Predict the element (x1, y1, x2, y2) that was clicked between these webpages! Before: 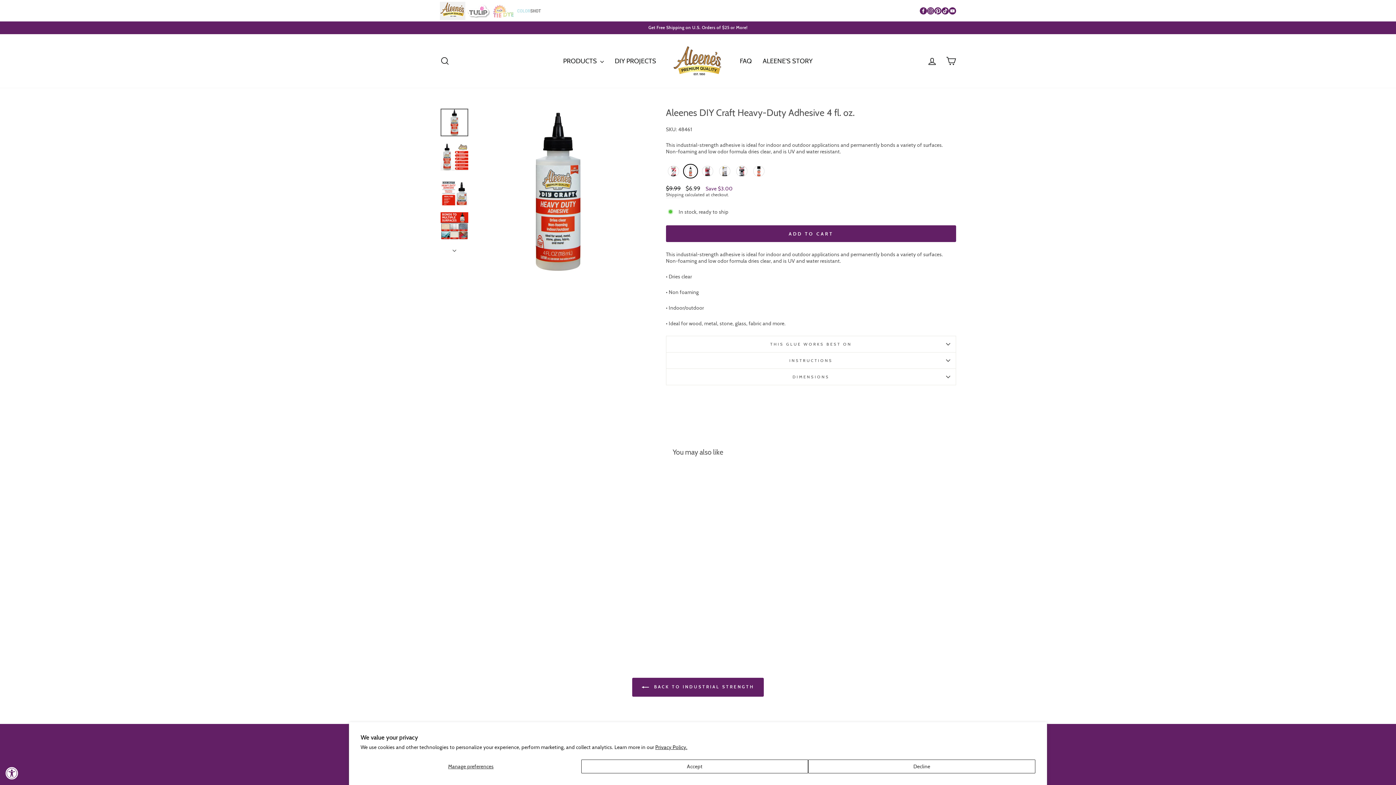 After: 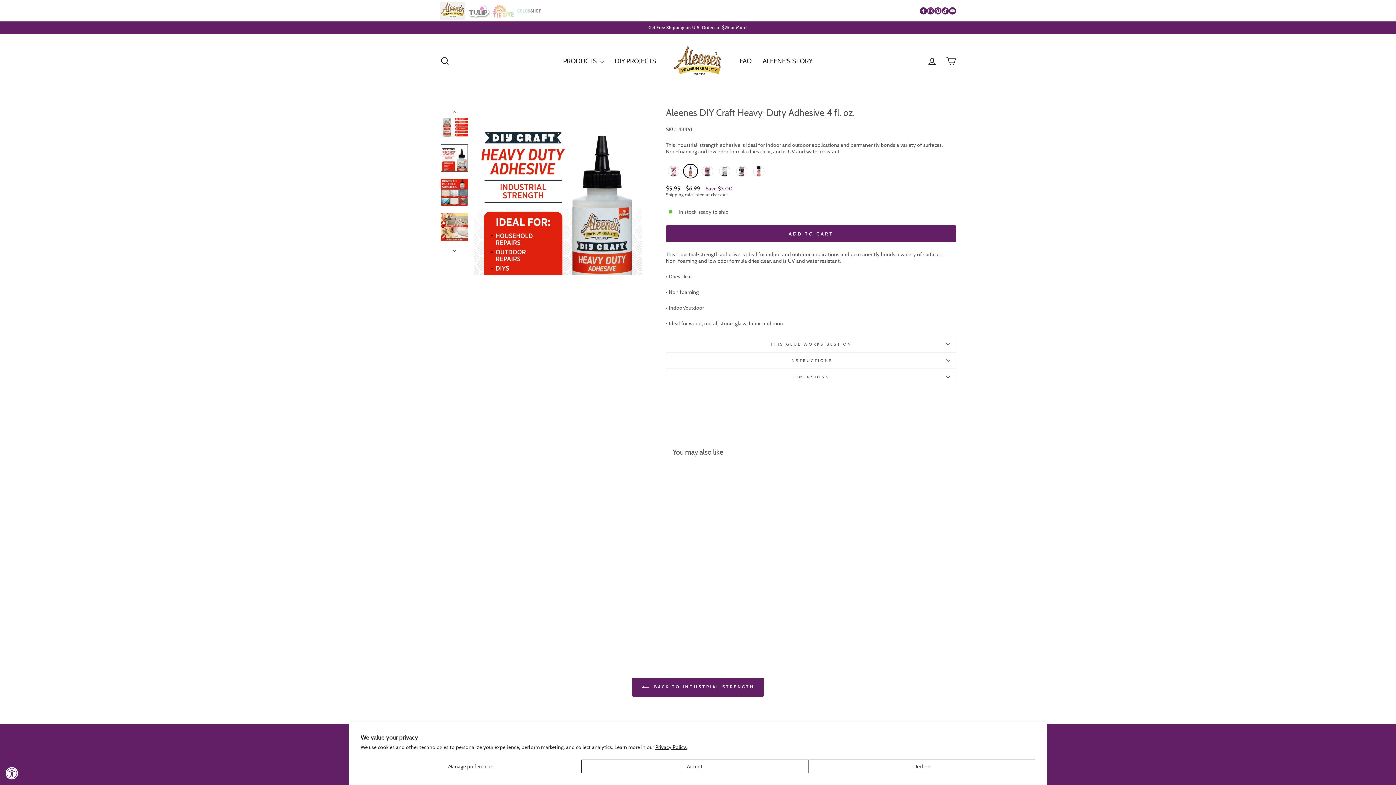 Action: bbox: (440, 177, 468, 205)